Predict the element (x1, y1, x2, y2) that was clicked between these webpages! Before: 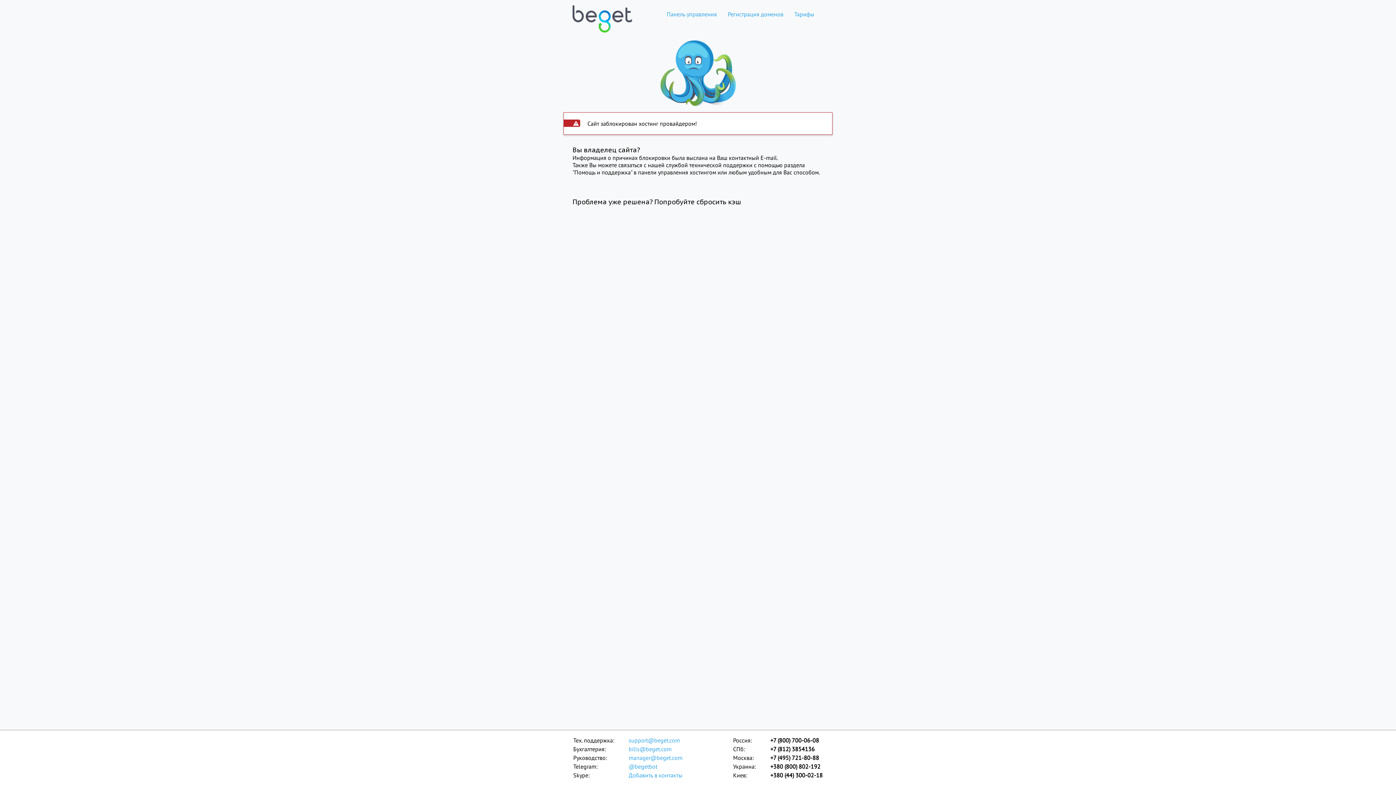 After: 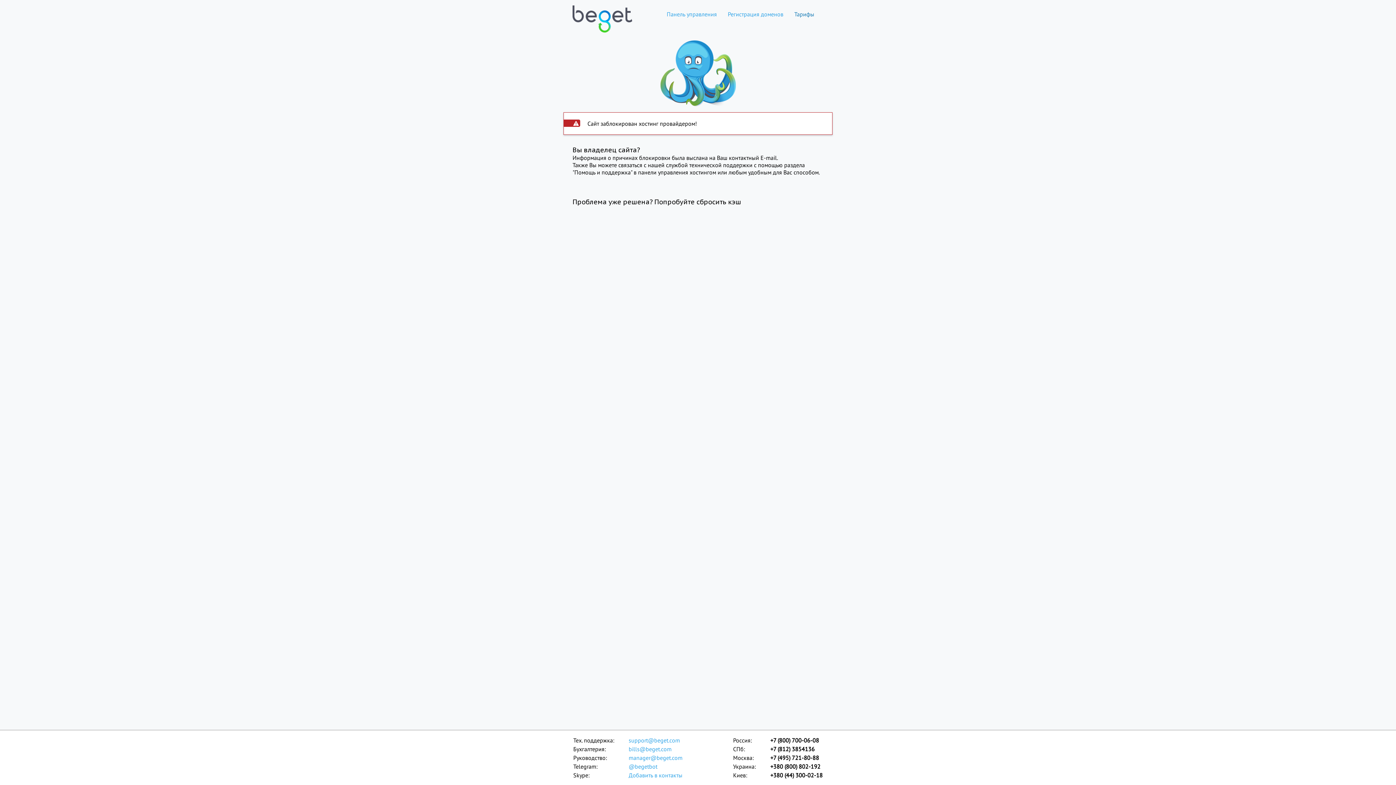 Action: label: Тарифы bbox: (789, 10, 820, 17)